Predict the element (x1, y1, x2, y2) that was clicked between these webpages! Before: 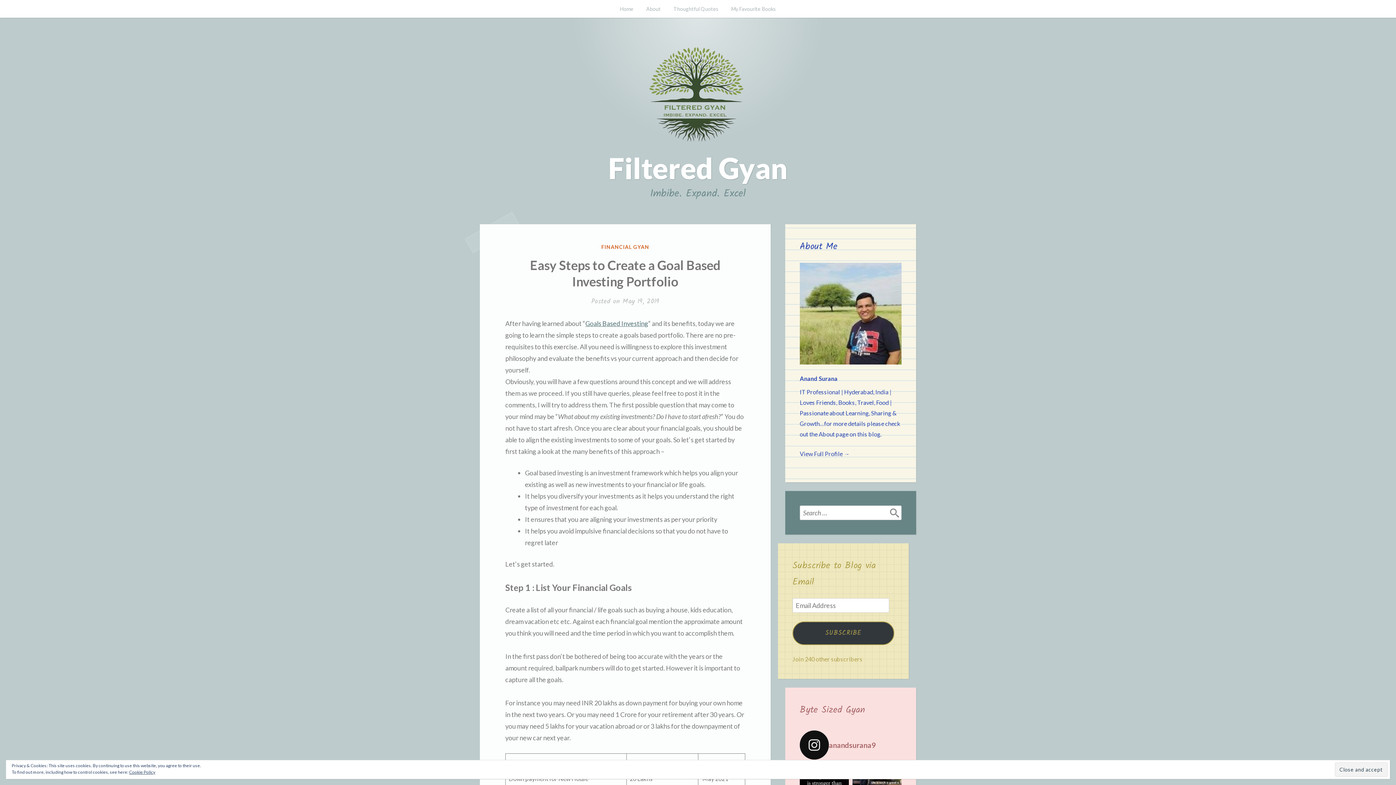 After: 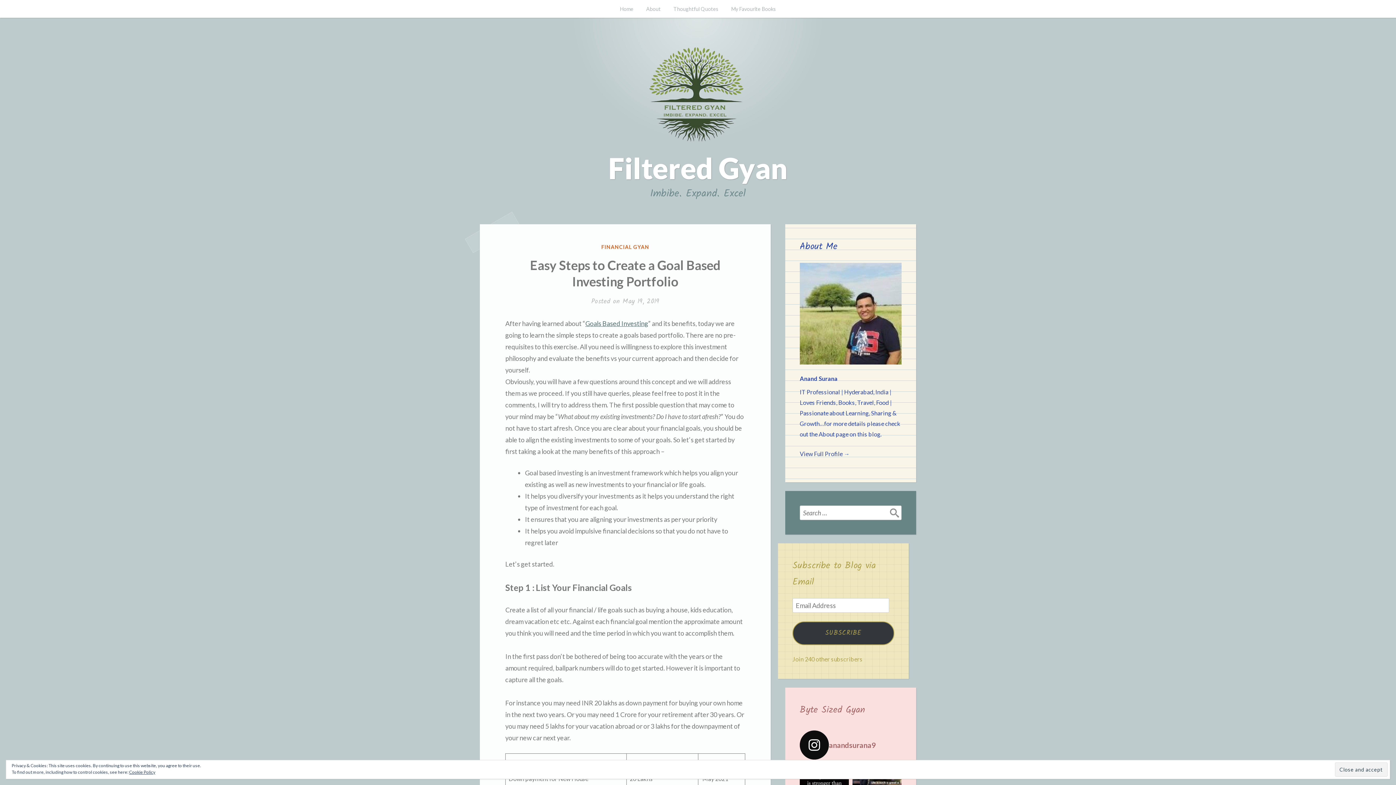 Action: bbox: (800, 730, 901, 760) label: anandsurana9